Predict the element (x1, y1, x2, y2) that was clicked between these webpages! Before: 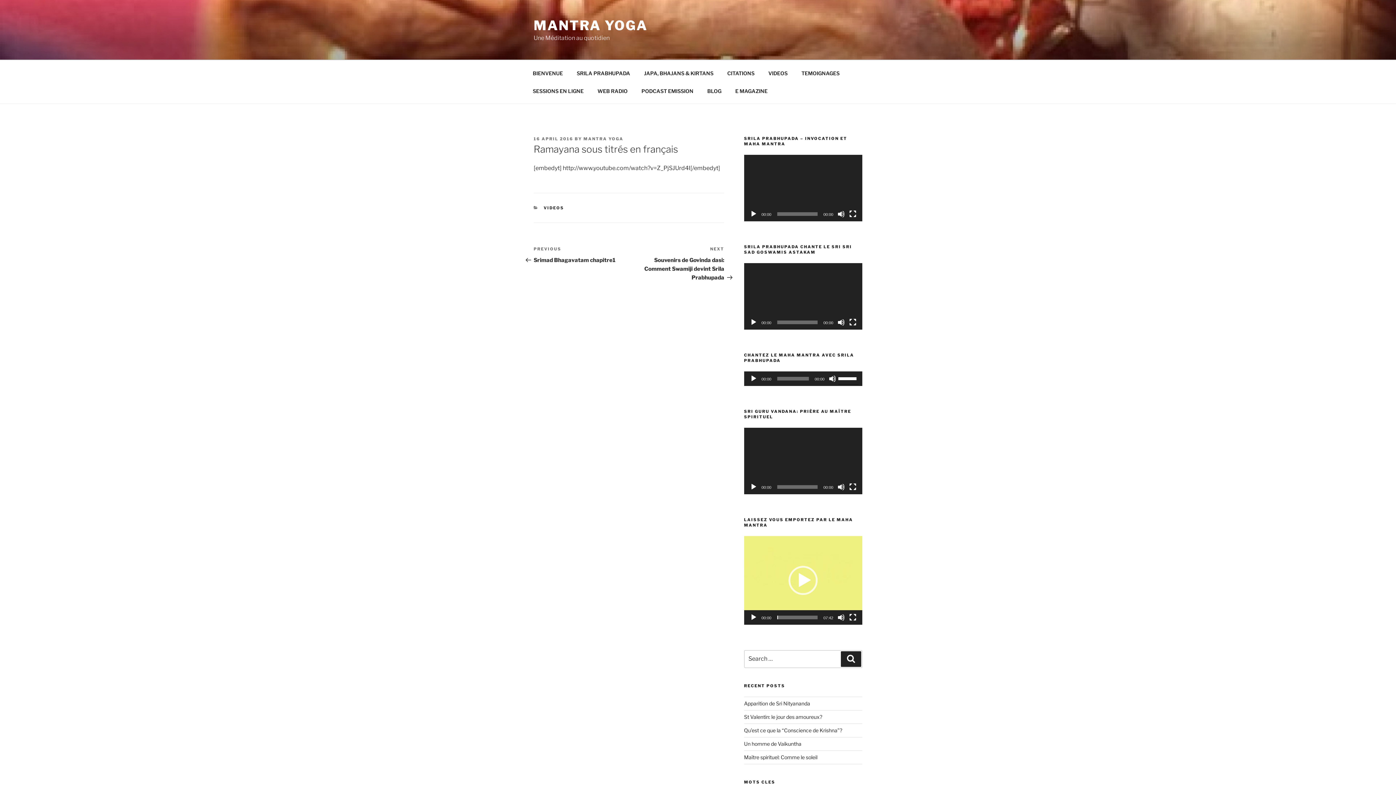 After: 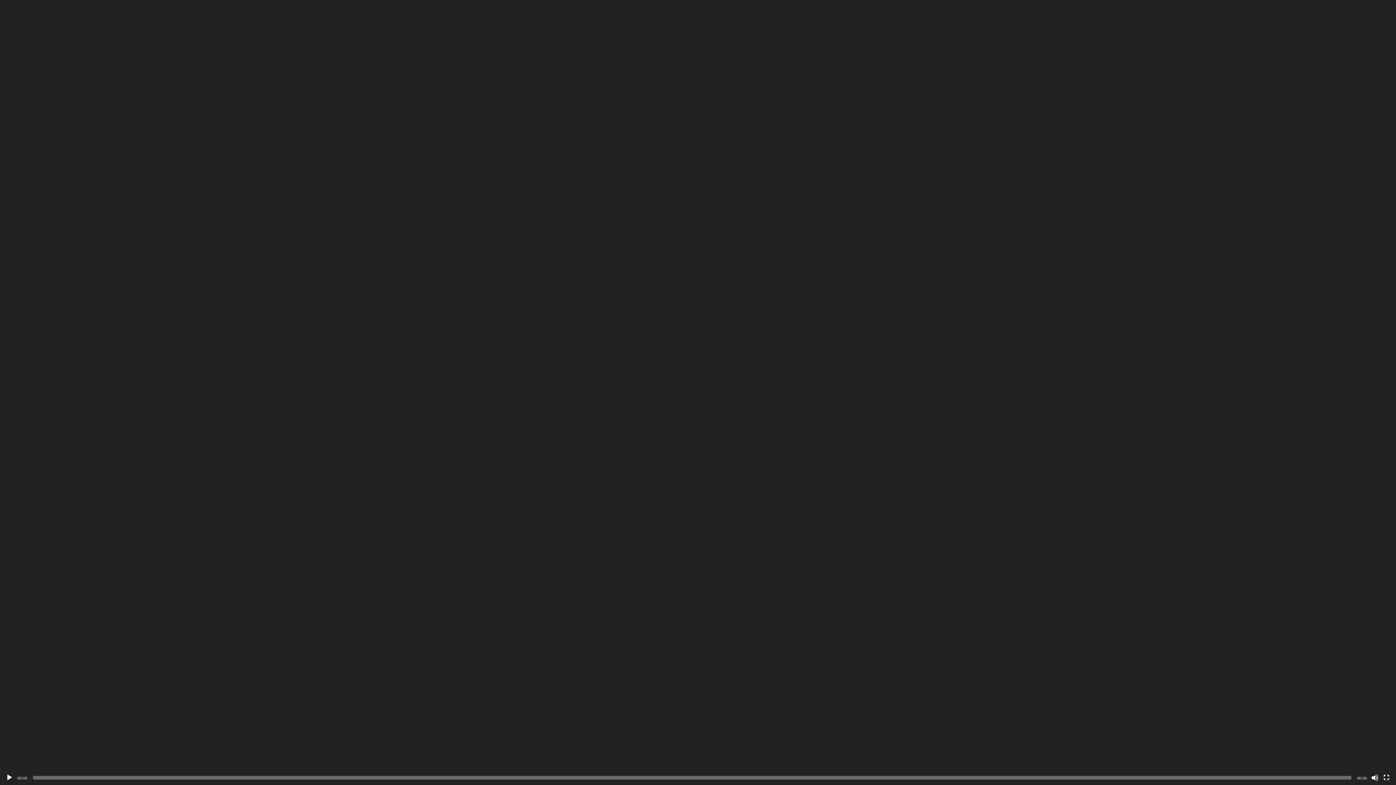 Action: label: Fullscreen bbox: (849, 483, 856, 490)